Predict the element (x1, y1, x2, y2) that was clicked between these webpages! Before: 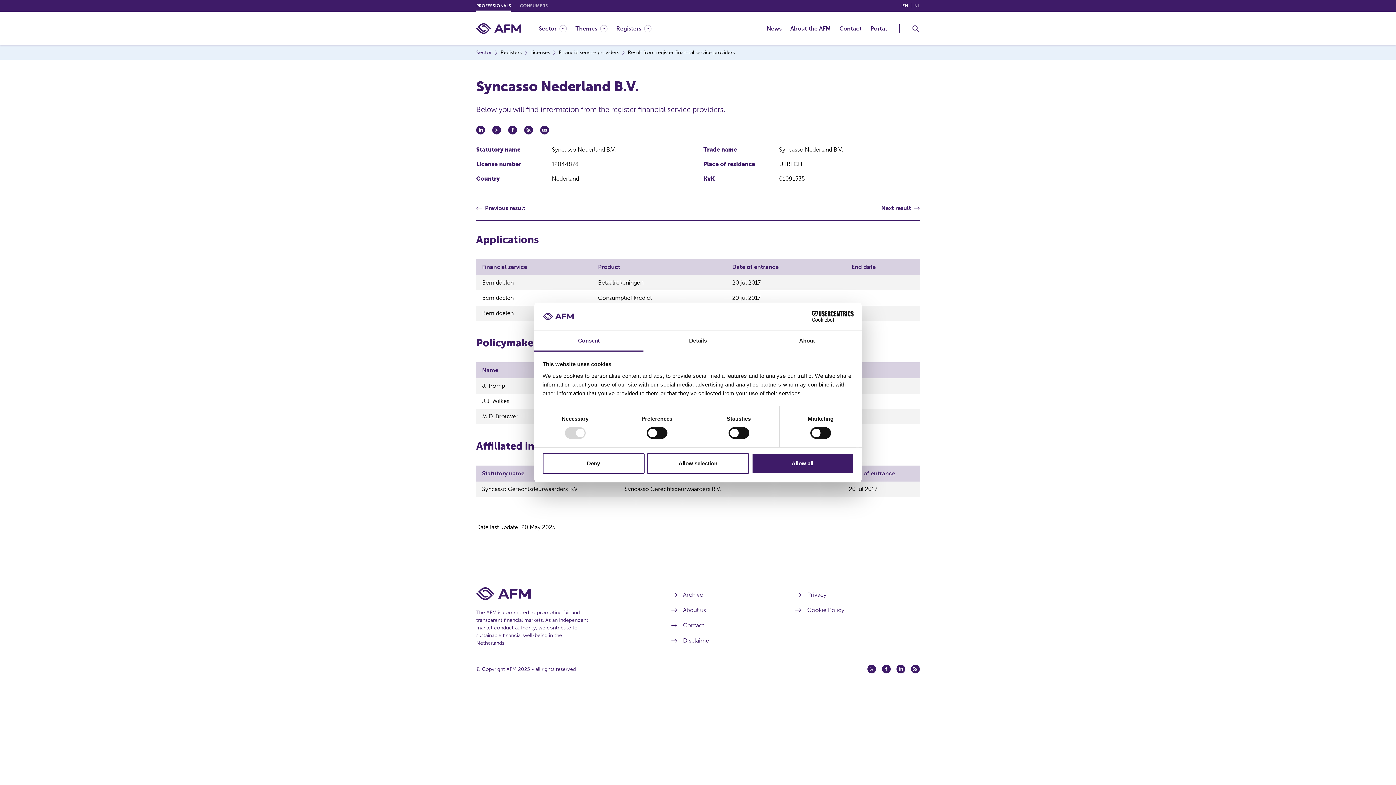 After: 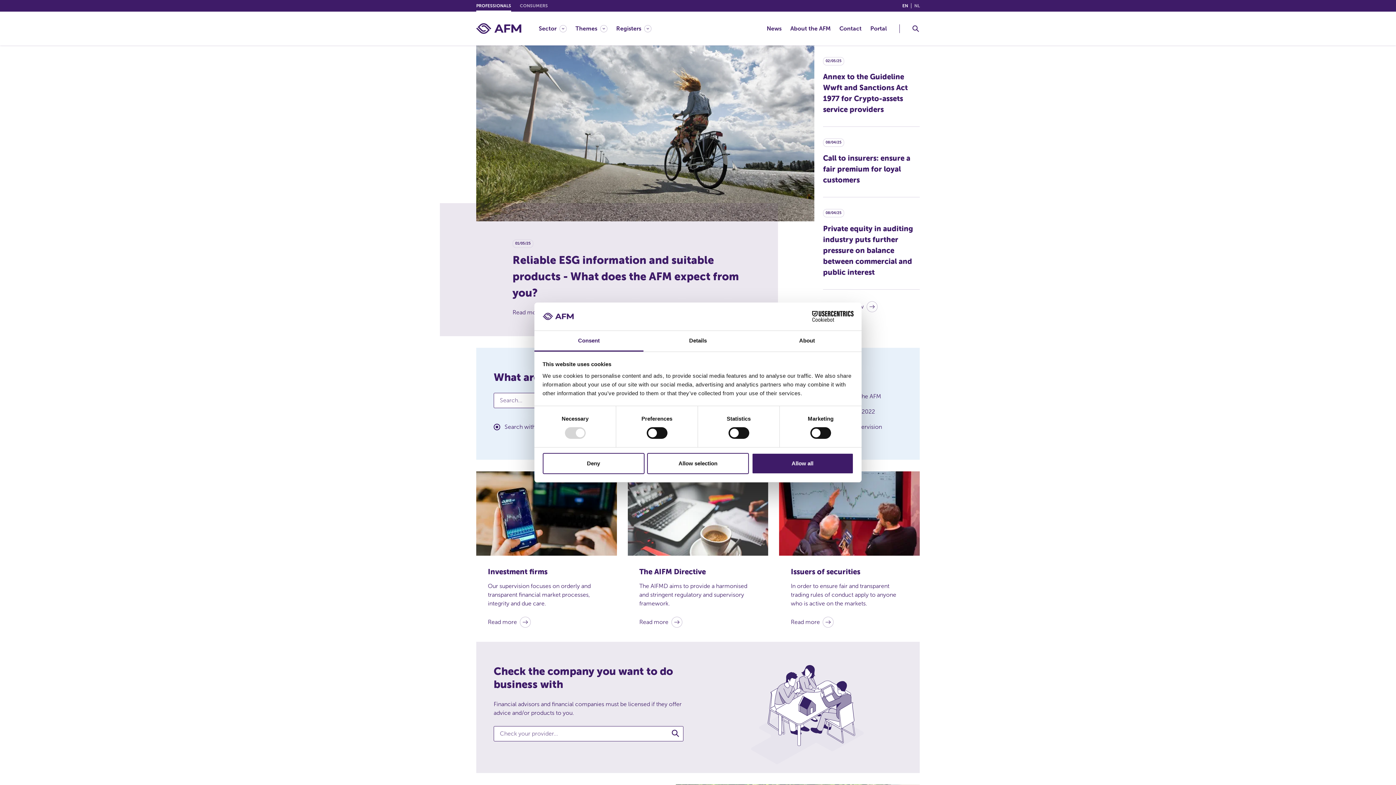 Action: bbox: (476, 587, 649, 600) label: AFM Home footer